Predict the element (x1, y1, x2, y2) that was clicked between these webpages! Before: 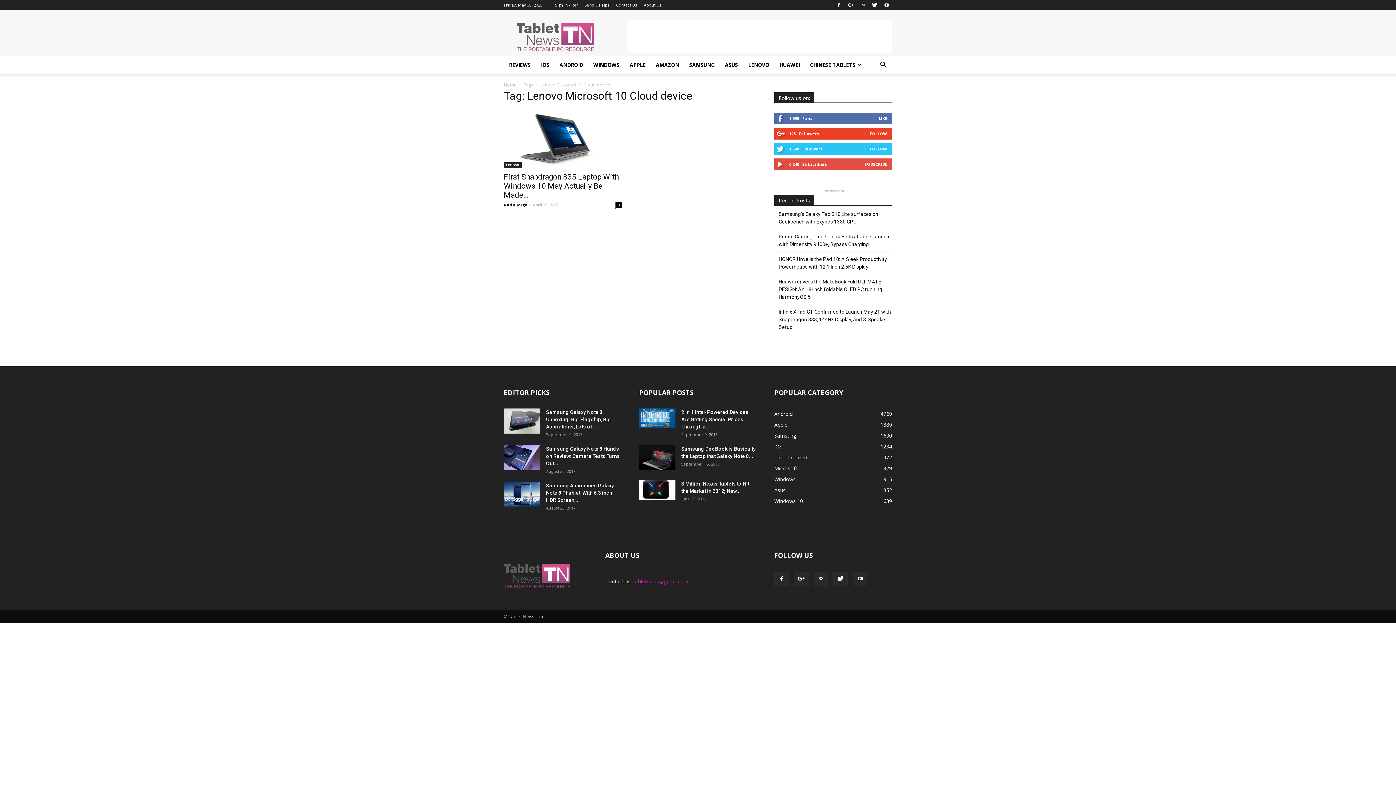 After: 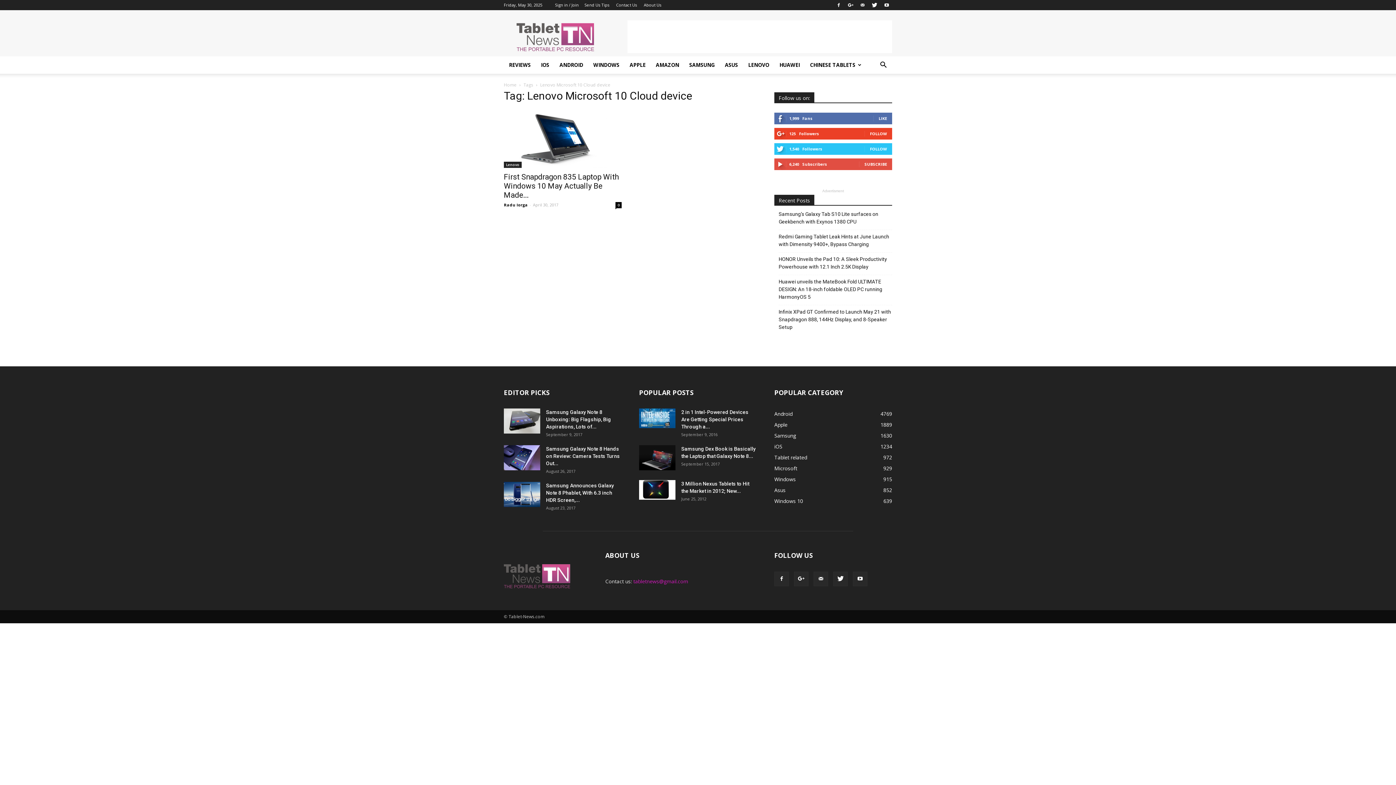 Action: bbox: (633, 578, 688, 585) label: tabletnews@gmail.com